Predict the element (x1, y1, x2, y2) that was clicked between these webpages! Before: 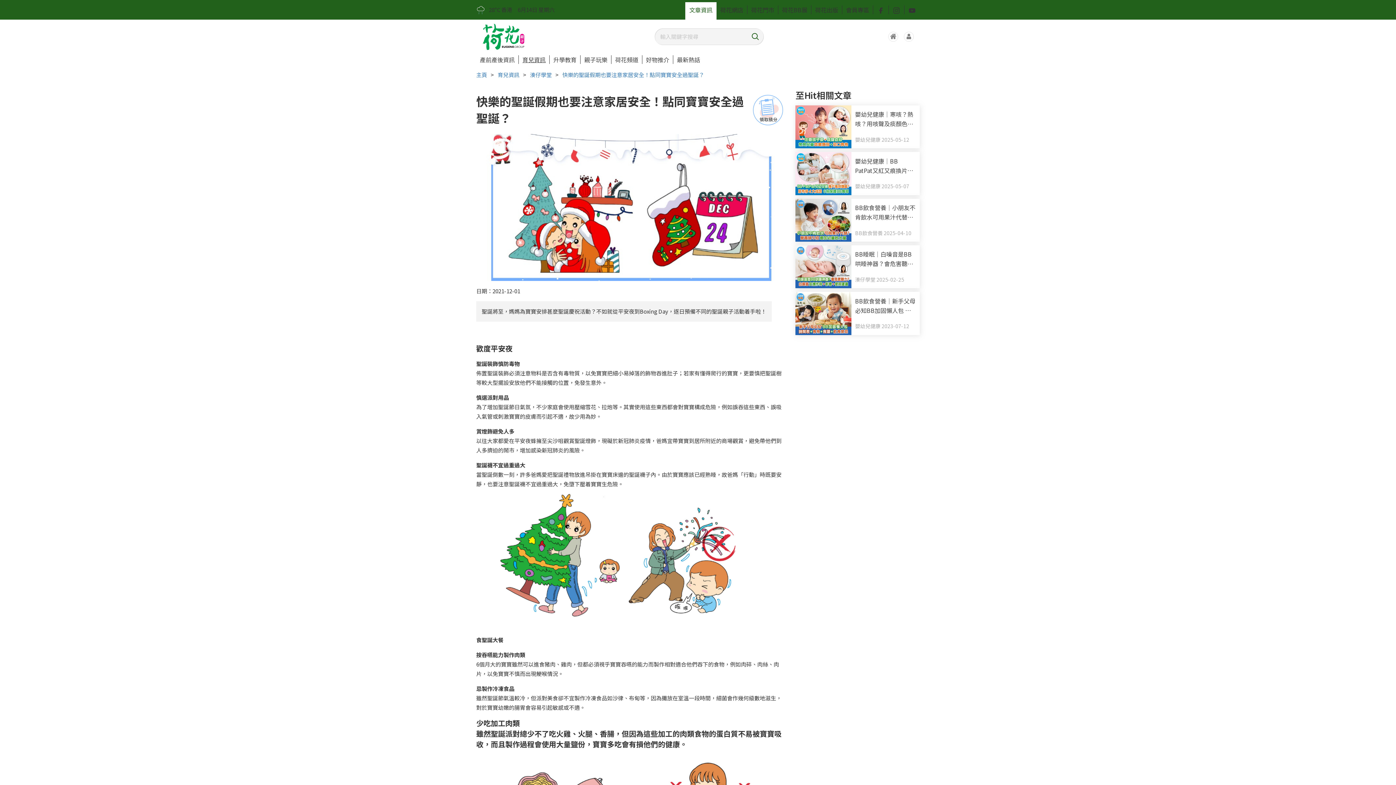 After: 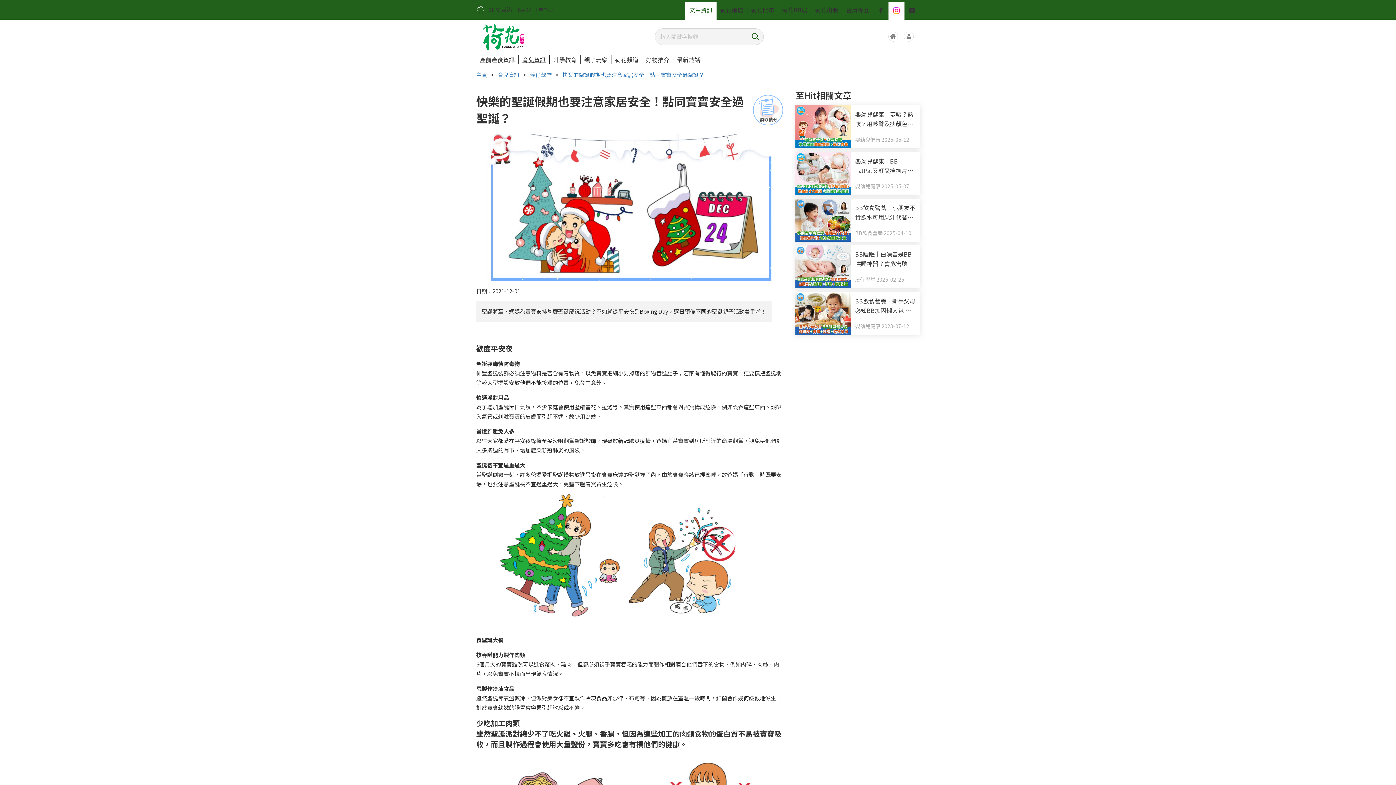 Action: bbox: (889, 5, 904, 14) label: 追蹤我們的 Instagram